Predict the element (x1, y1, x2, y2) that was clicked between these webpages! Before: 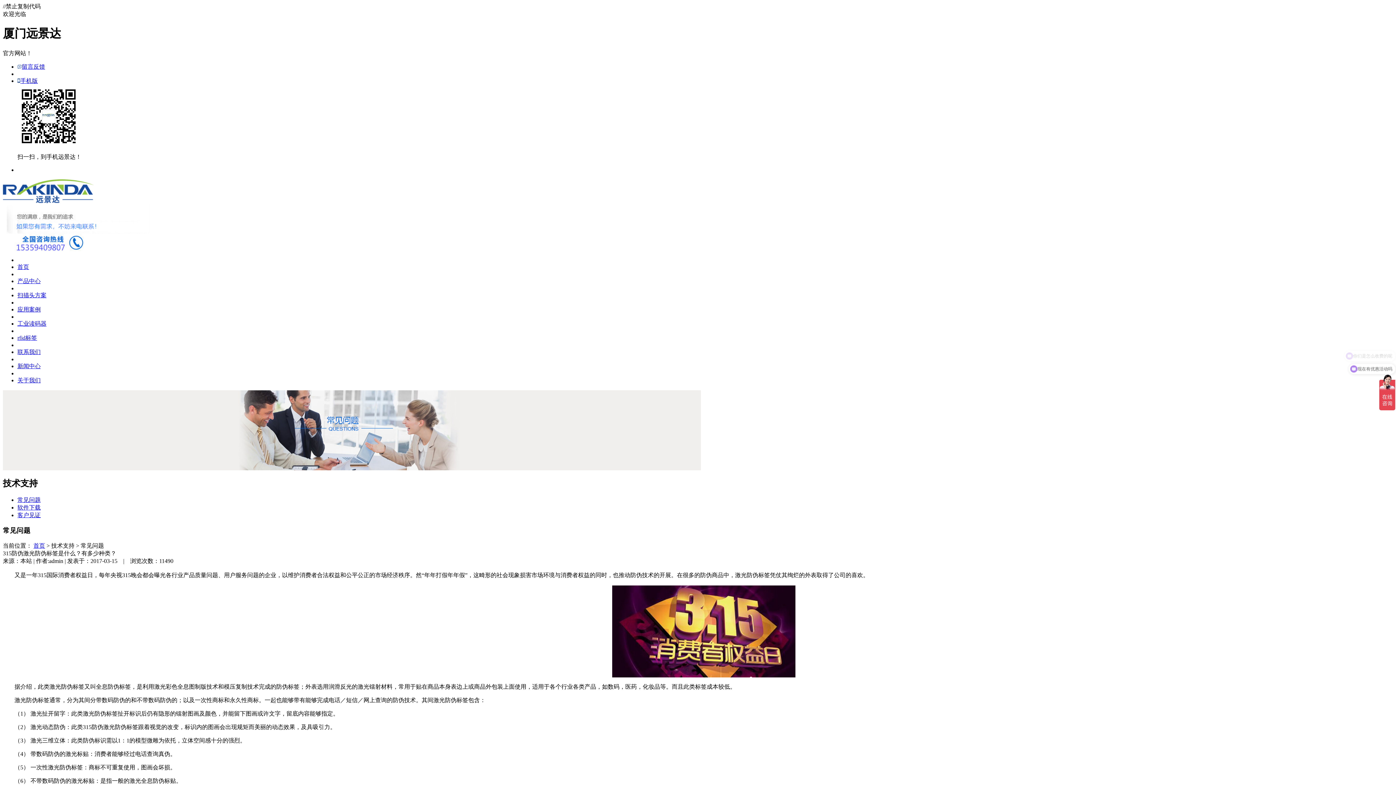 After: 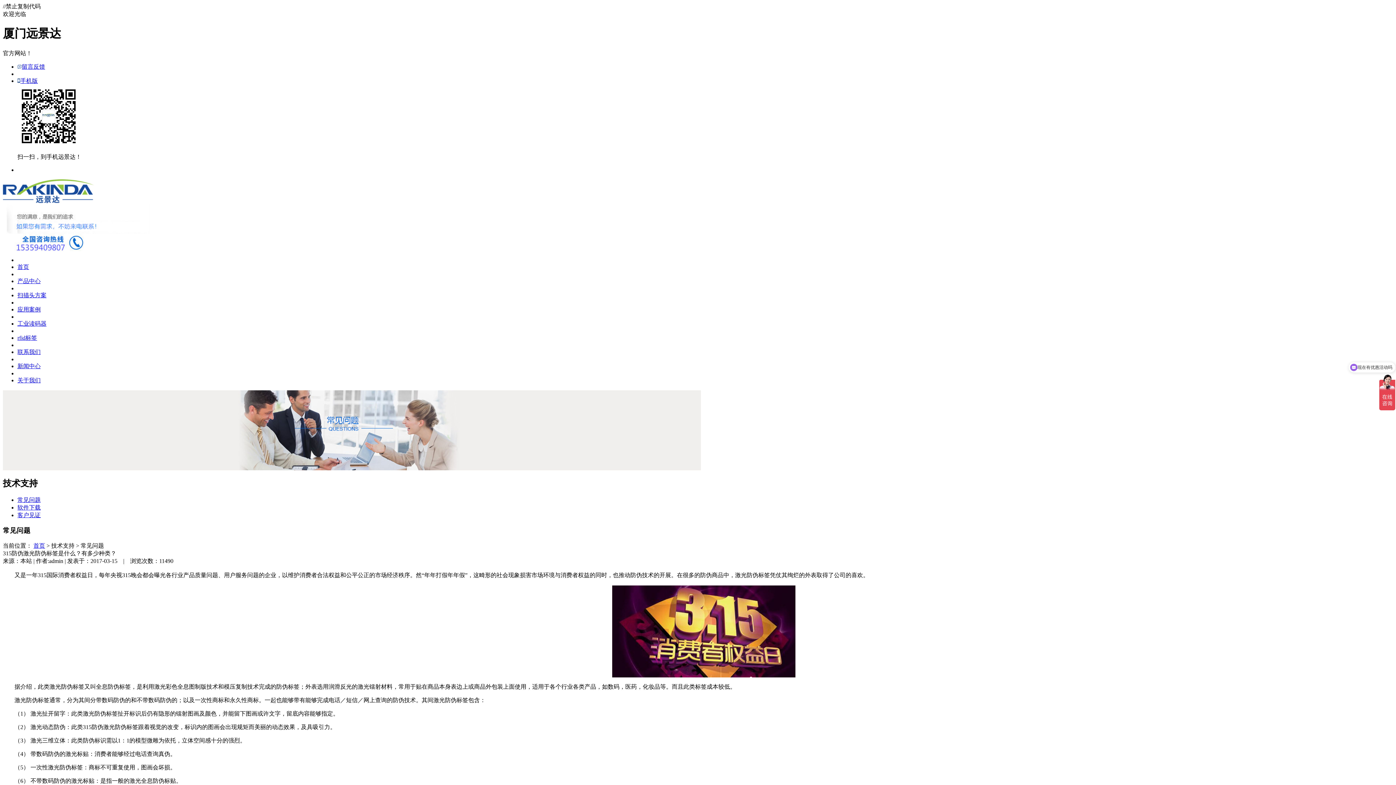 Action: bbox: (51, 542, 74, 549) label: 技术支持